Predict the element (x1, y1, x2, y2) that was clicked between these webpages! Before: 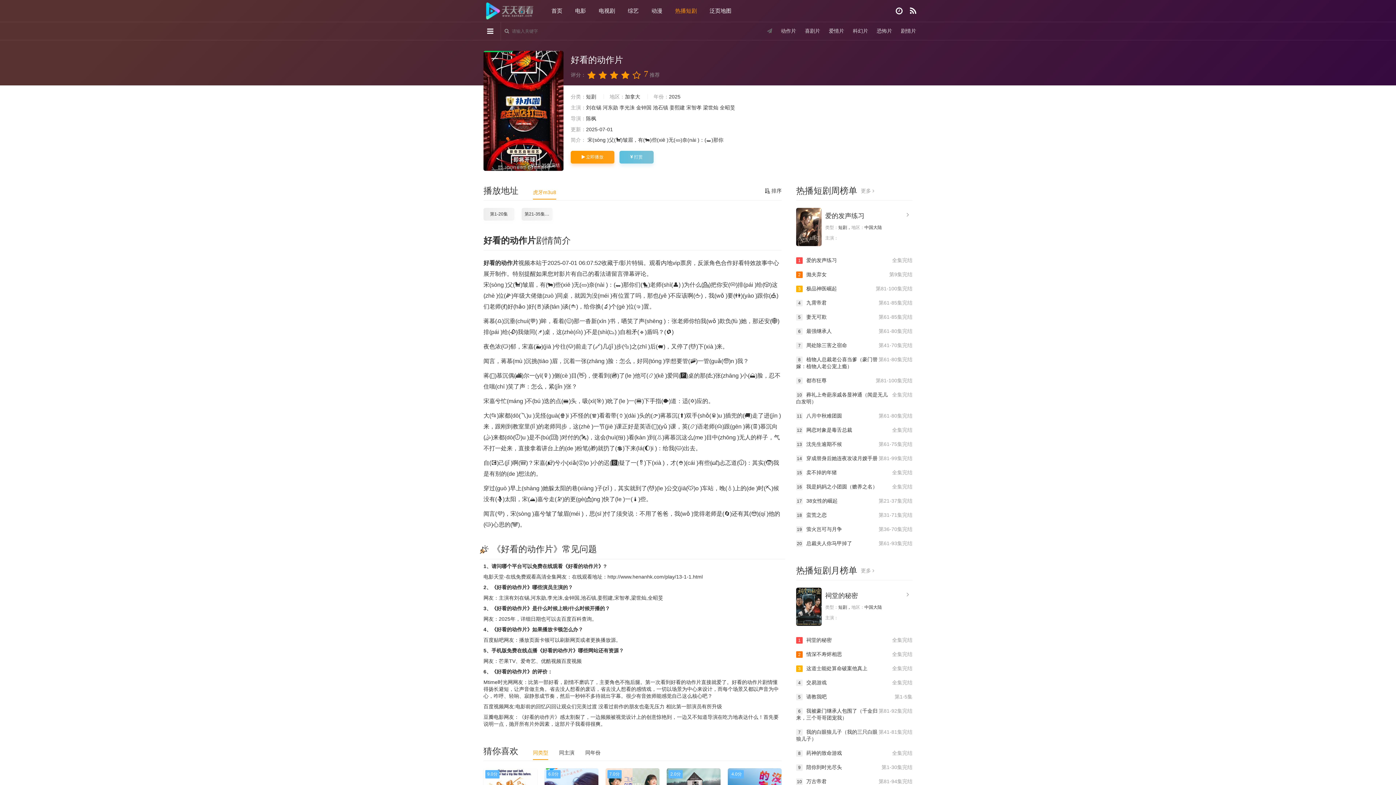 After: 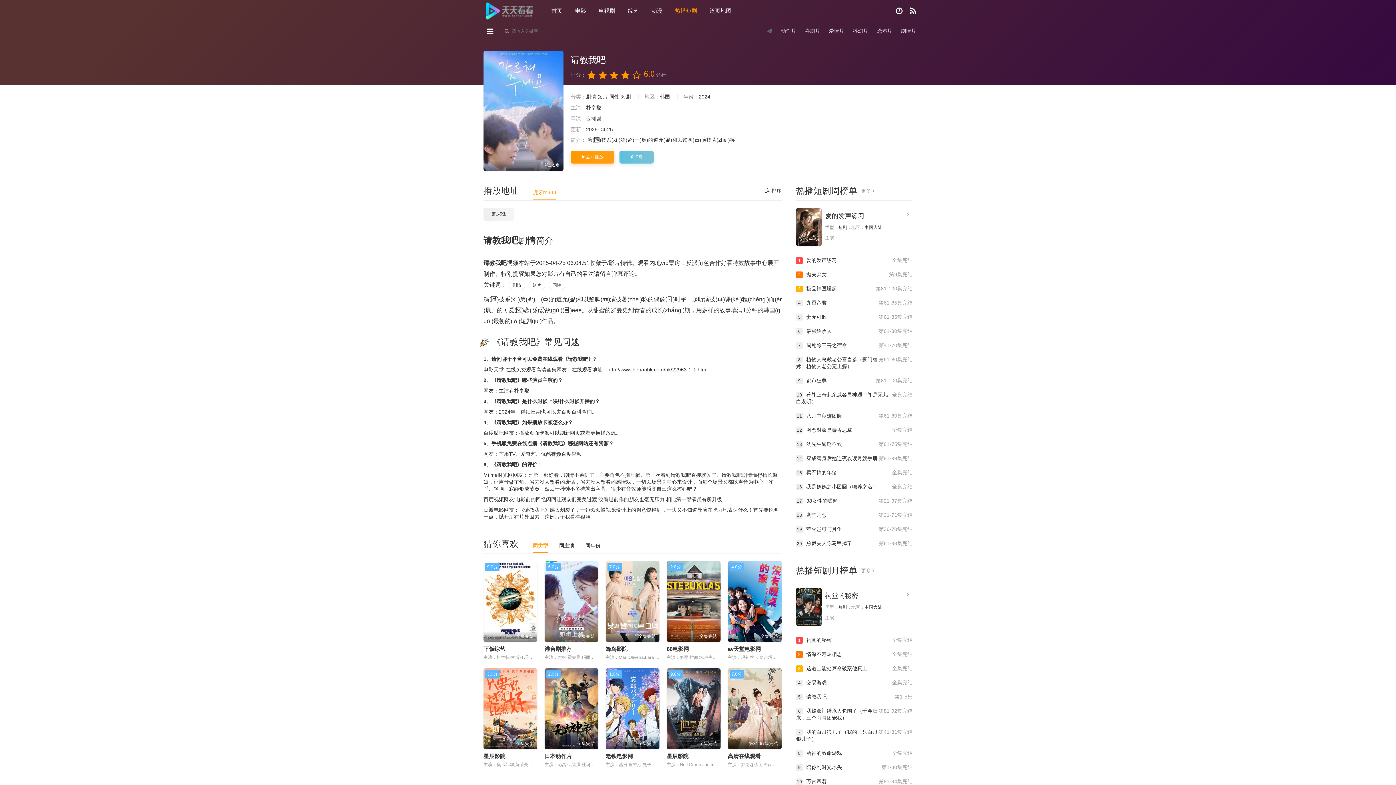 Action: label: 第1-5集
5请教我吧 bbox: (796, 690, 912, 704)